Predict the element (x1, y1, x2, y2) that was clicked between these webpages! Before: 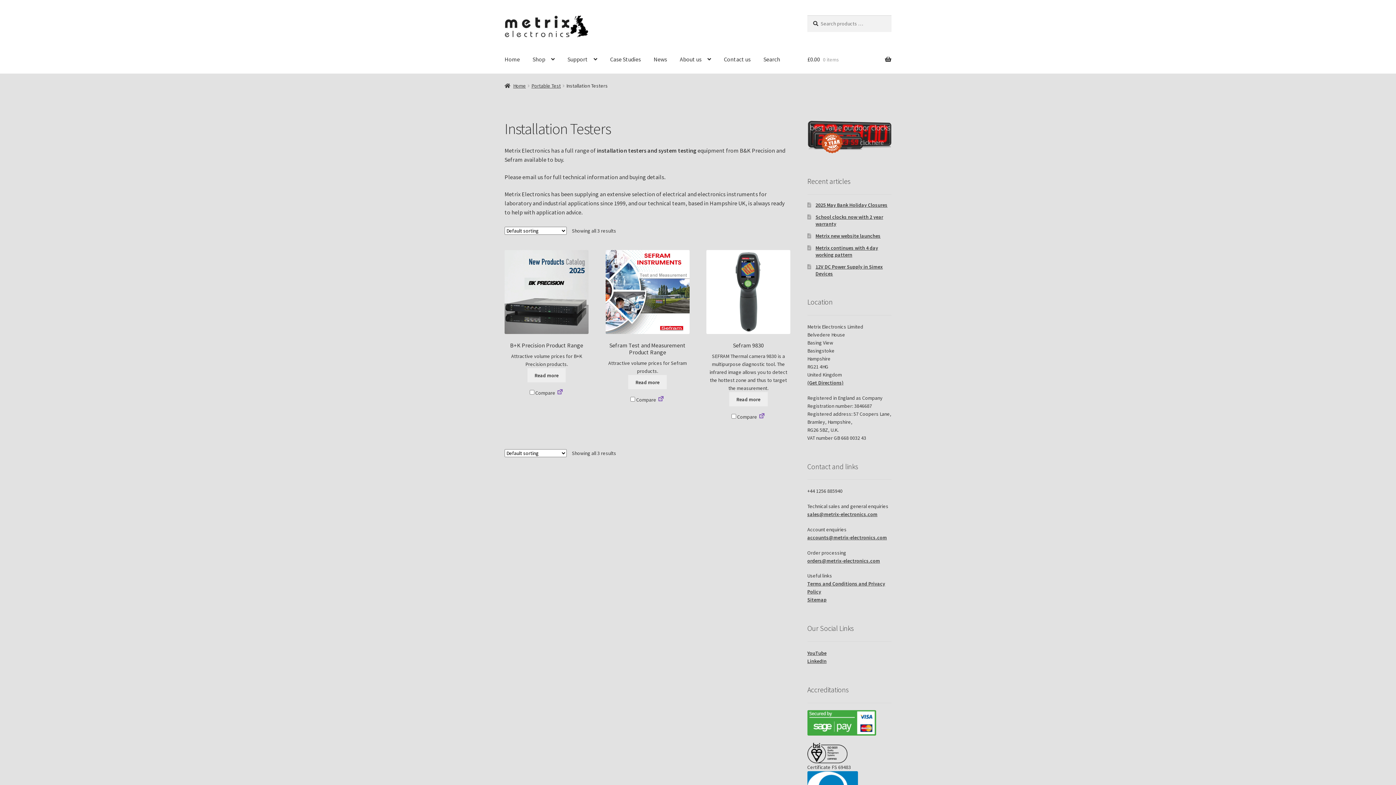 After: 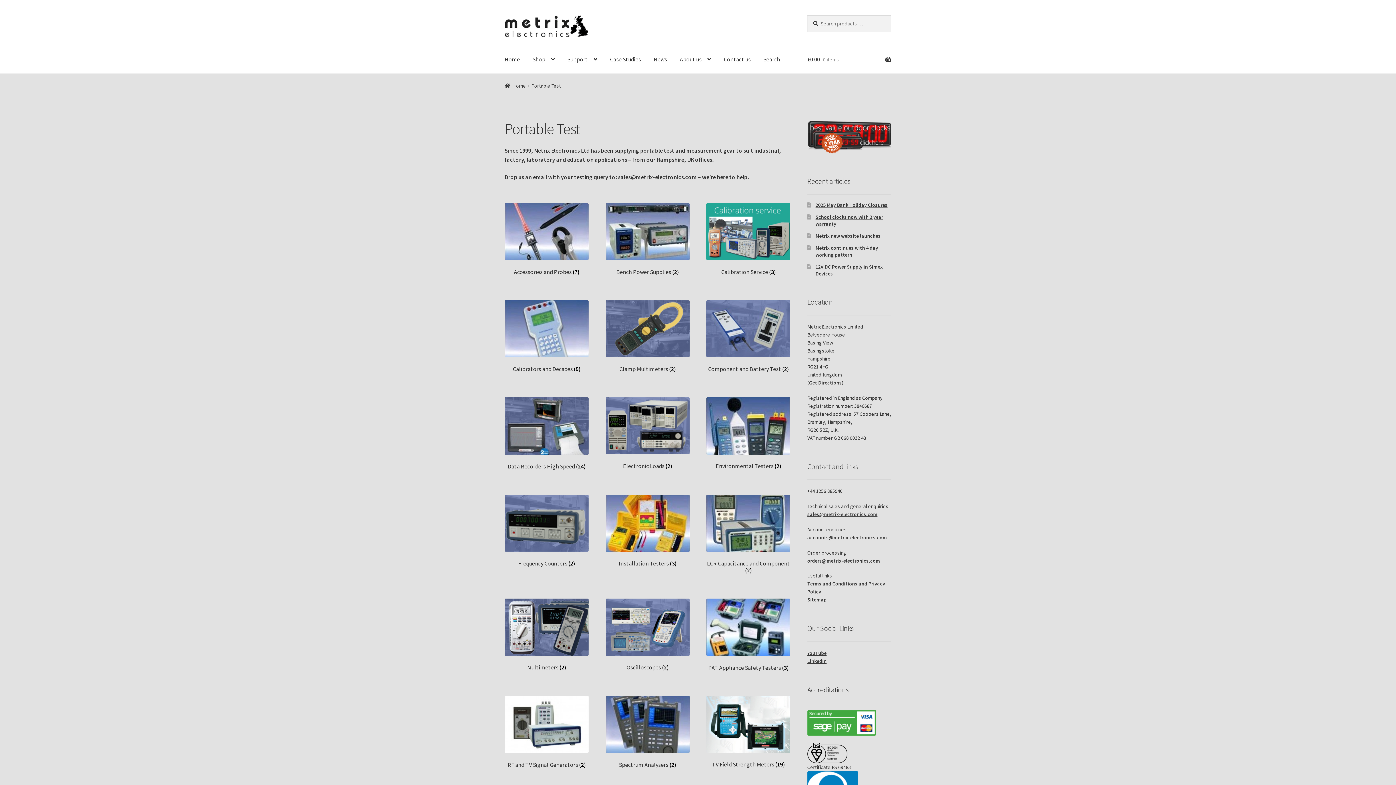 Action: bbox: (531, 82, 560, 89) label: Portable Test